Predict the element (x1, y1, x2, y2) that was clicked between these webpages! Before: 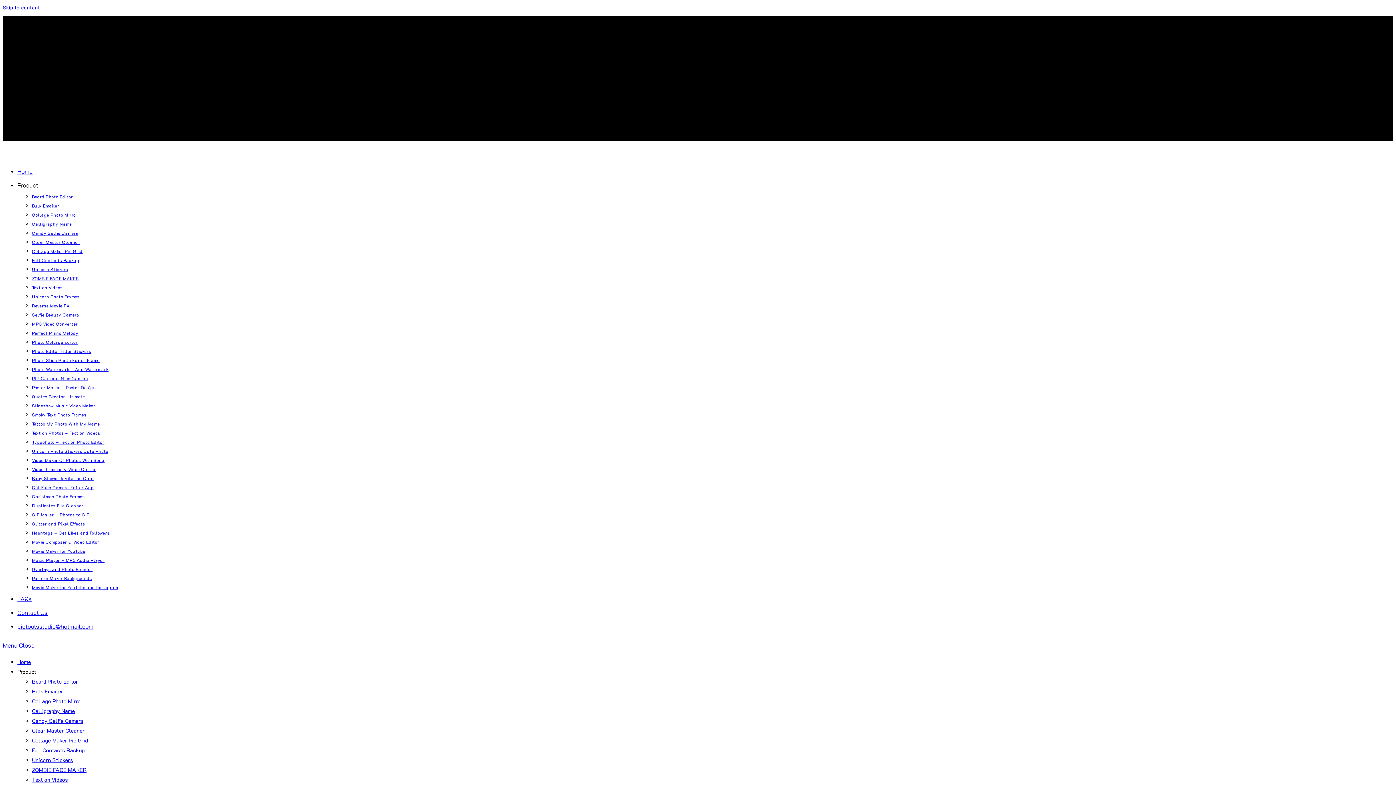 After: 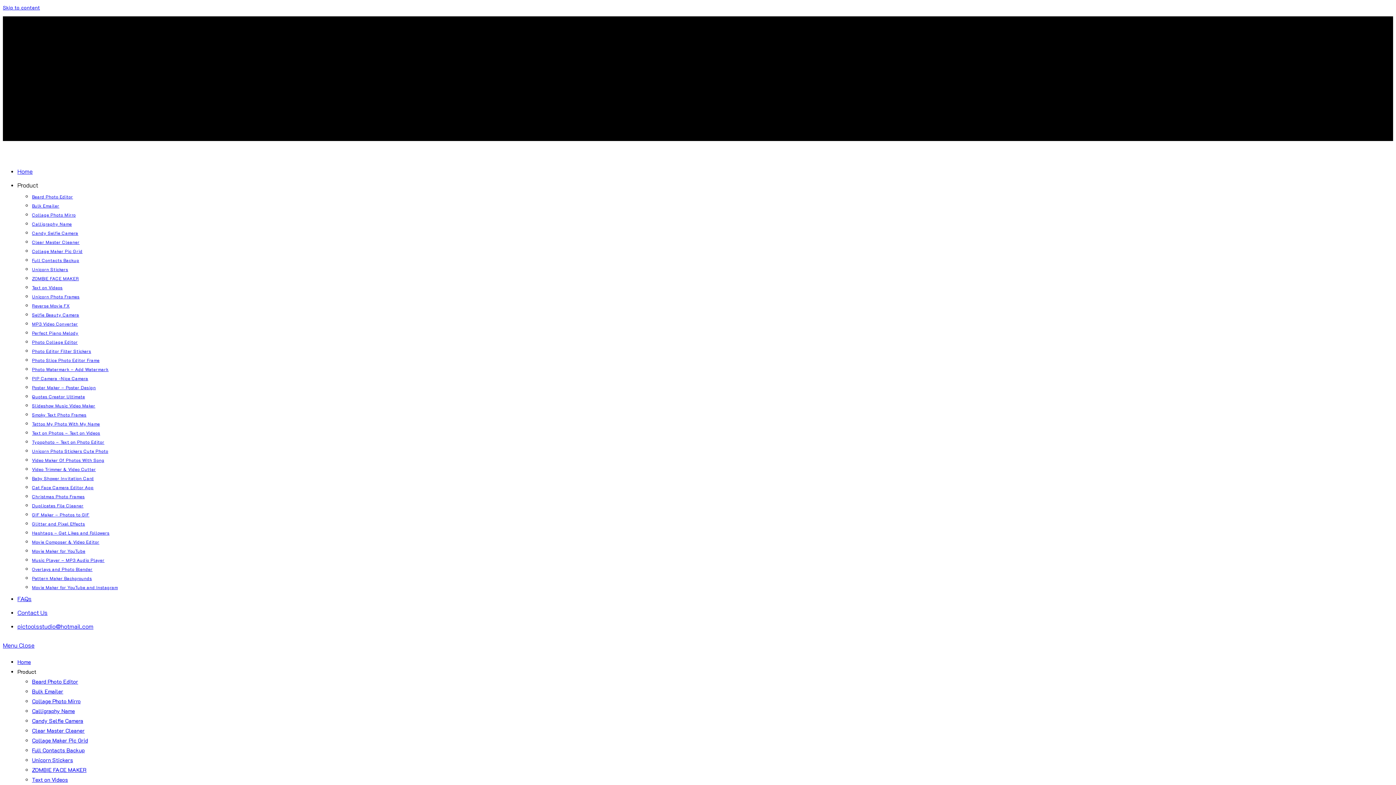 Action: label: Quotes Creator Ultimate bbox: (32, 393, 85, 399)